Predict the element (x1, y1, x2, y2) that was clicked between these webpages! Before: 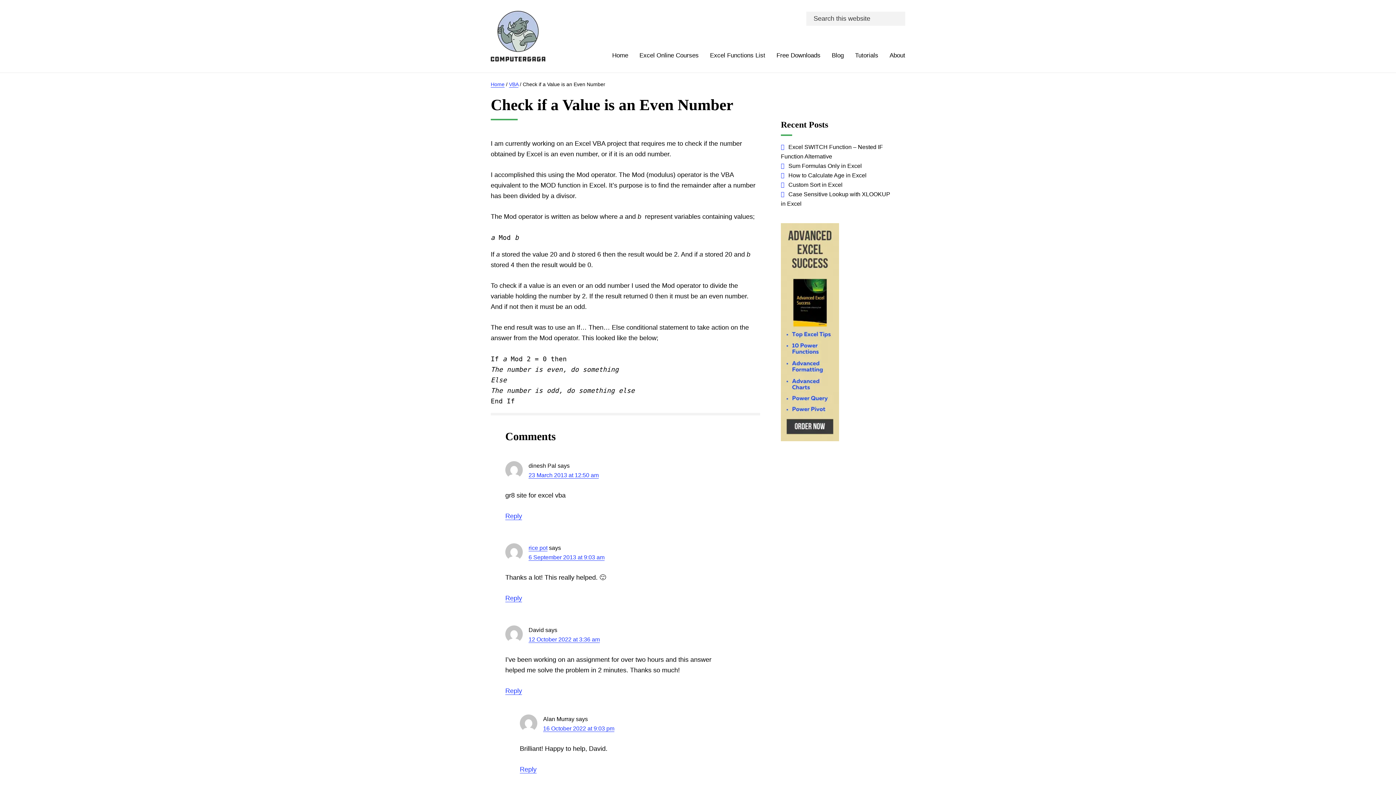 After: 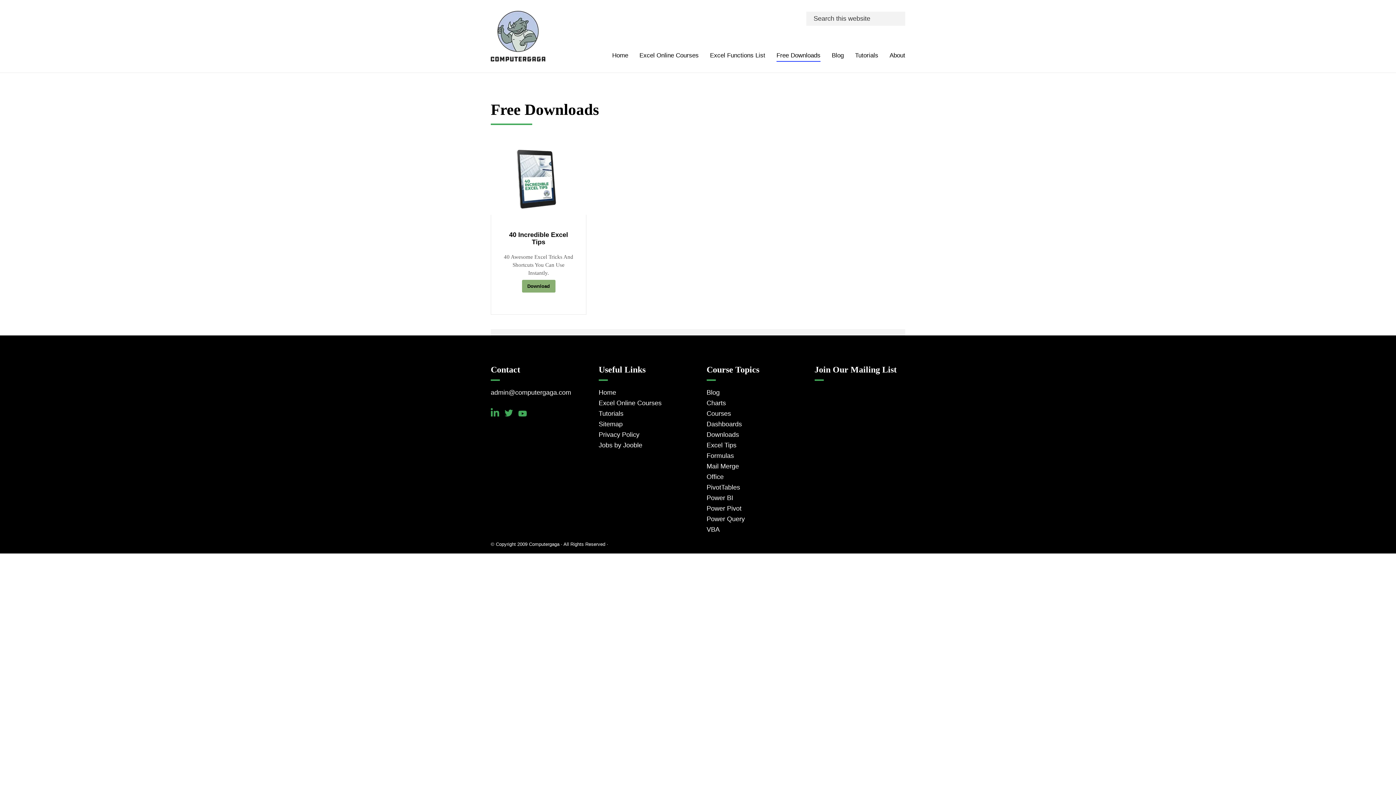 Action: label: Free Downloads bbox: (776, 52, 820, 61)